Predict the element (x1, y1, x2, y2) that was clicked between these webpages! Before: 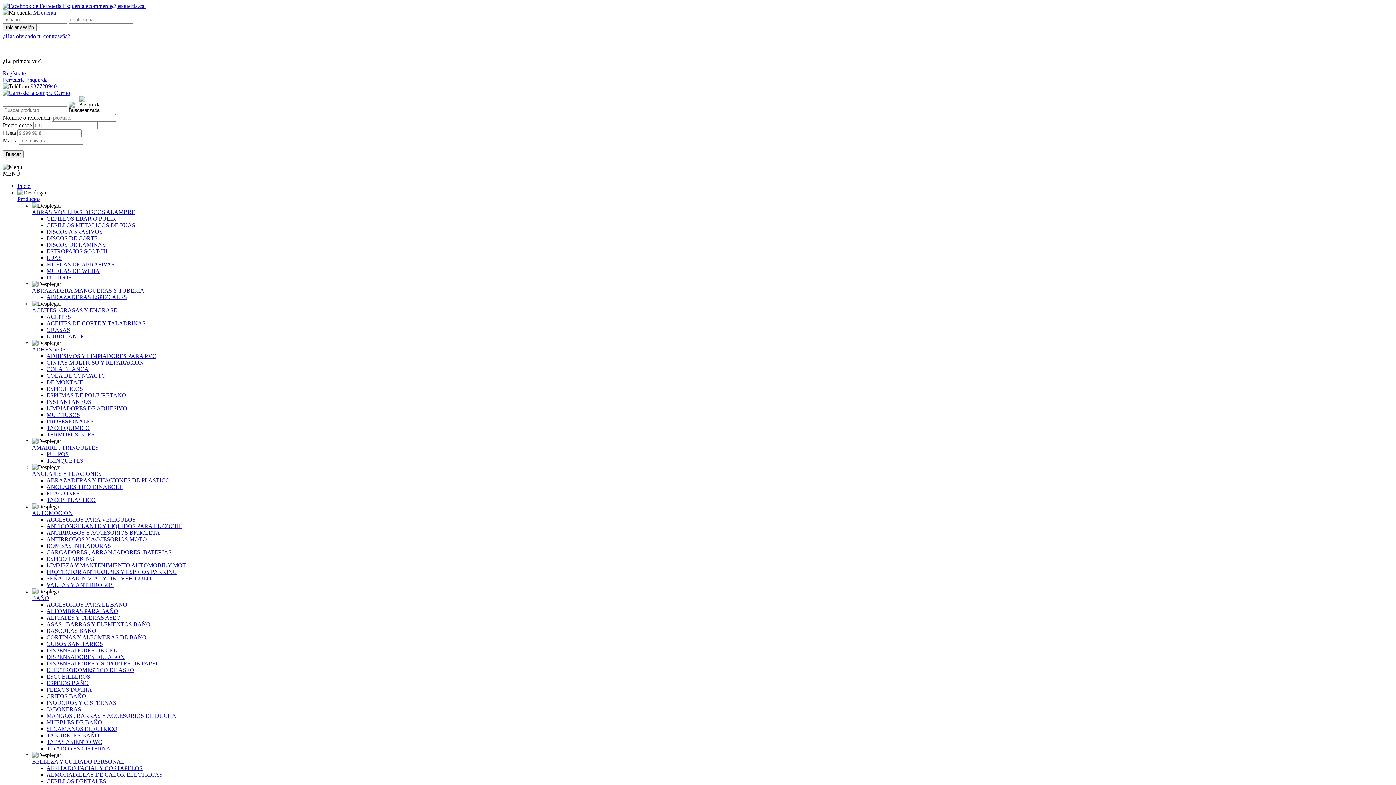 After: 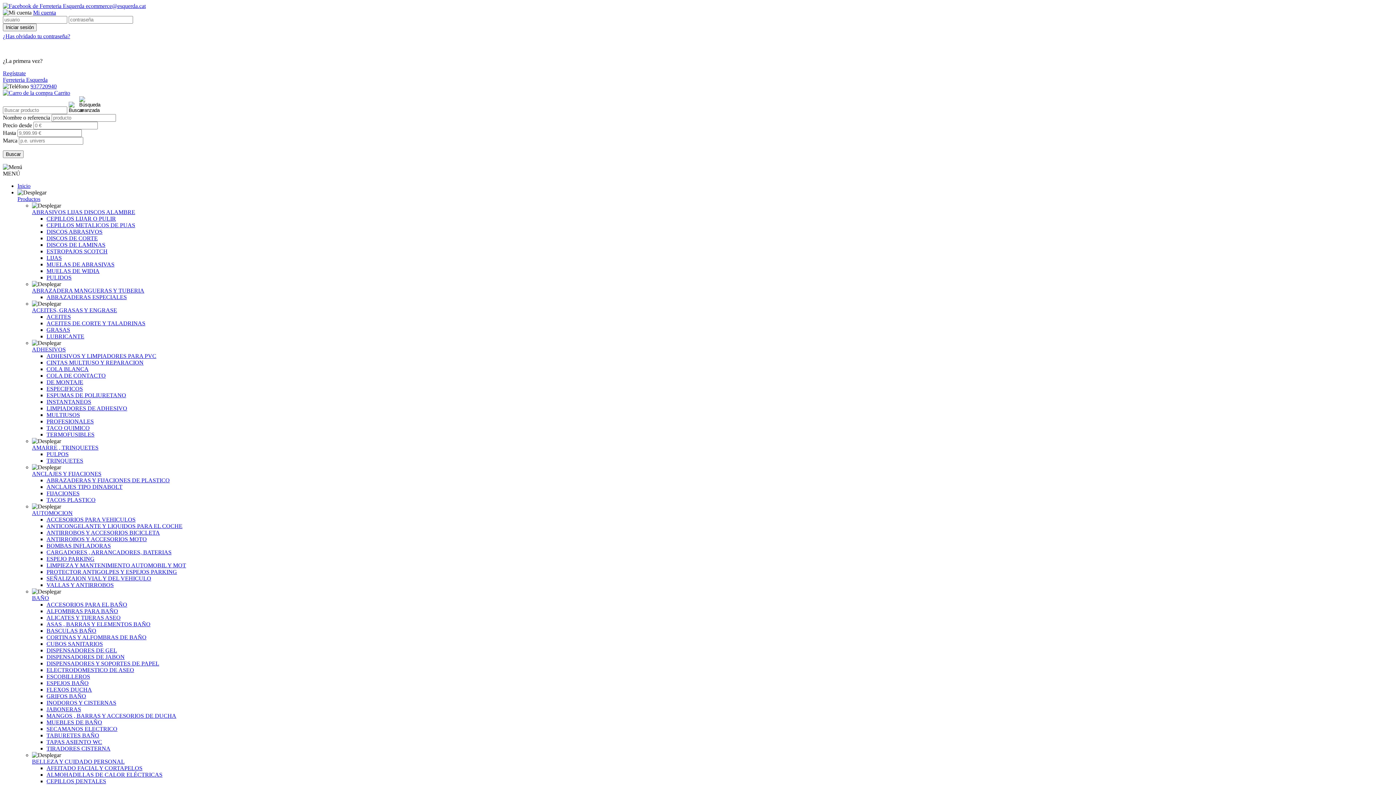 Action: bbox: (46, 719, 102, 725) label: MUEBLES DE BAÑO